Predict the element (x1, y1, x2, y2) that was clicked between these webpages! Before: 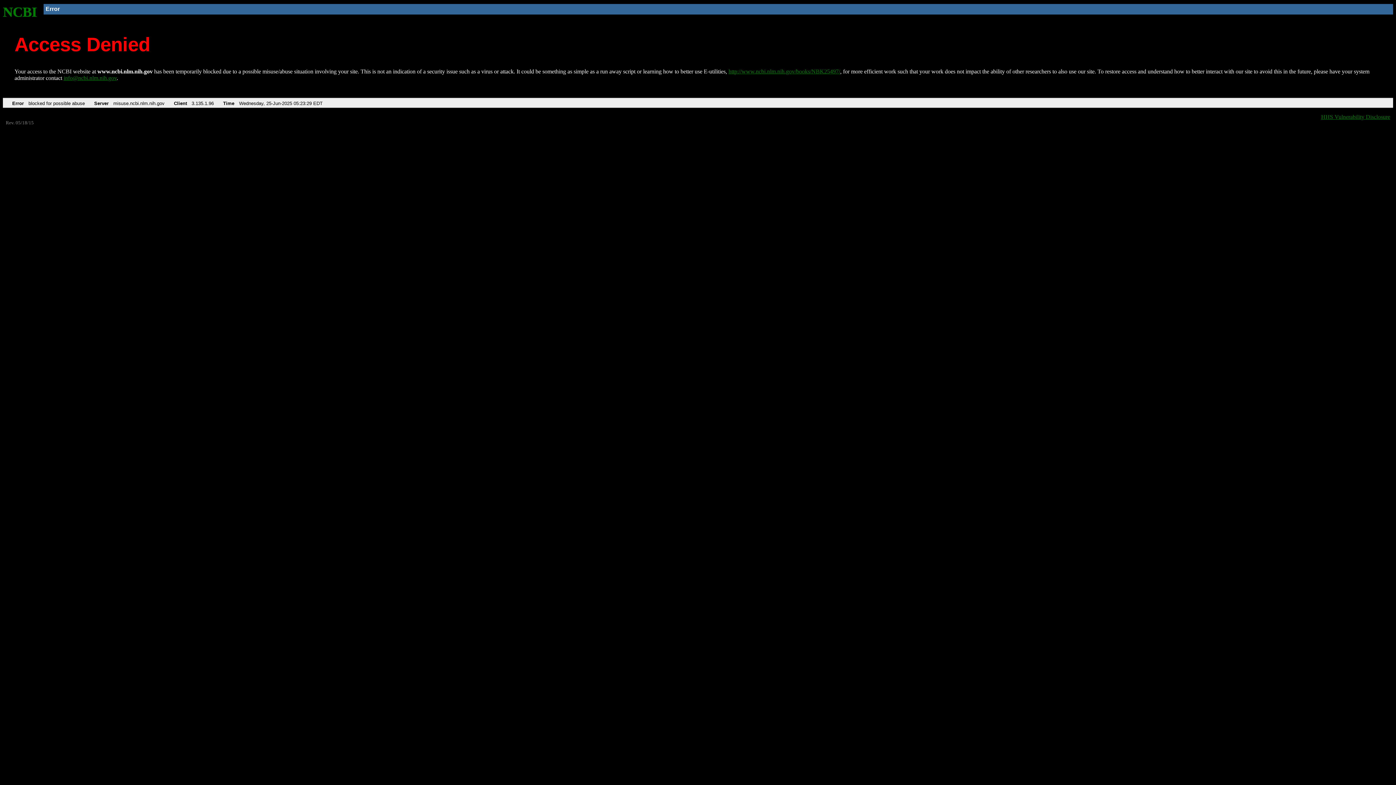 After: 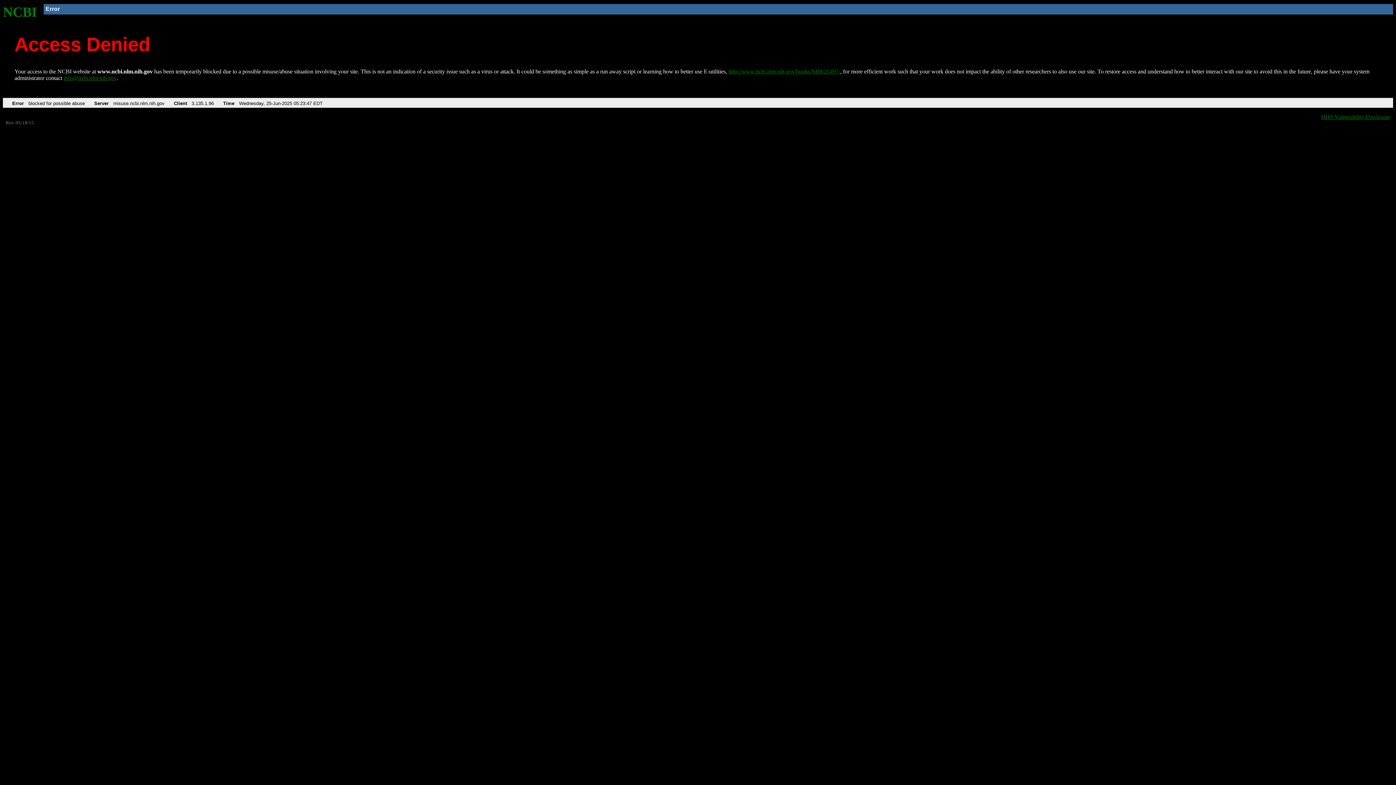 Action: label: NCBI bbox: (2, 4, 37, 19)